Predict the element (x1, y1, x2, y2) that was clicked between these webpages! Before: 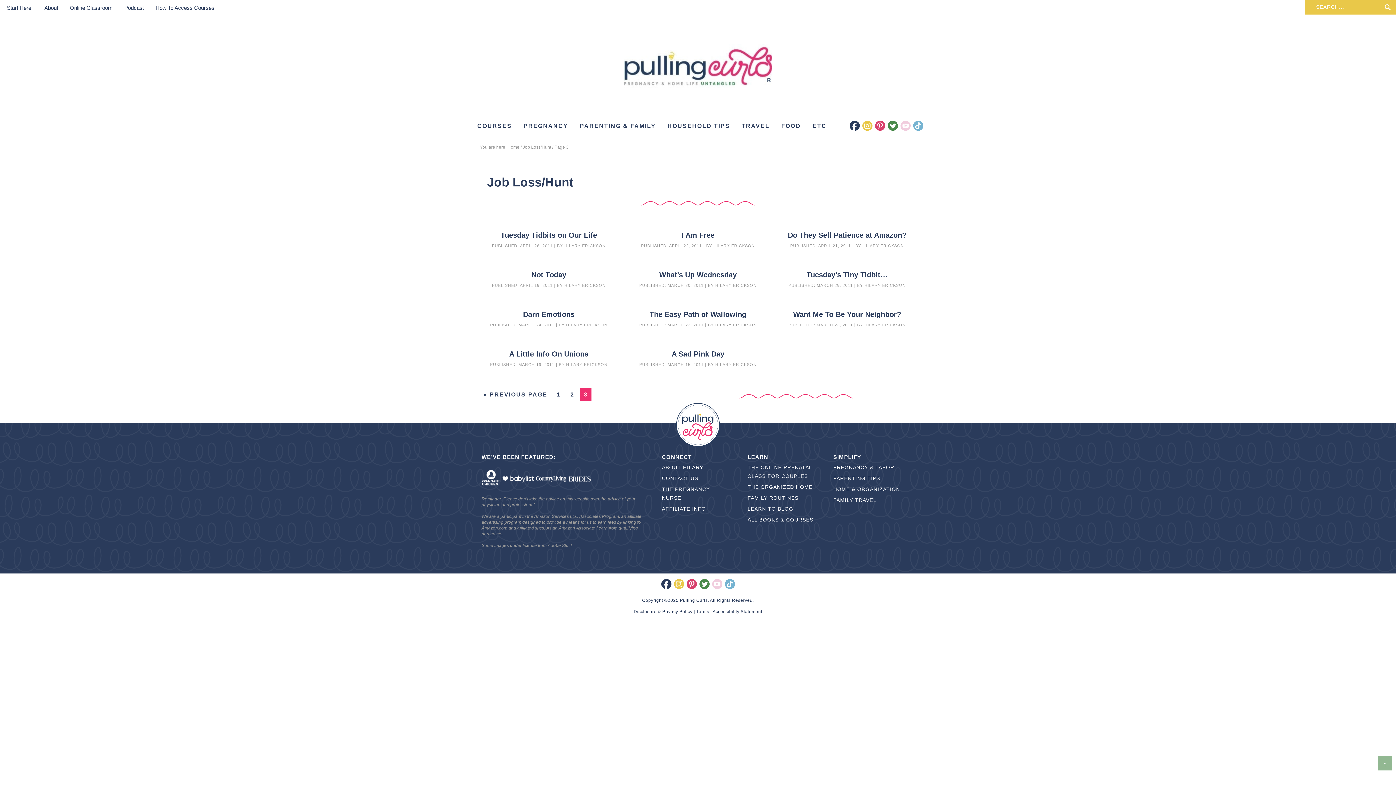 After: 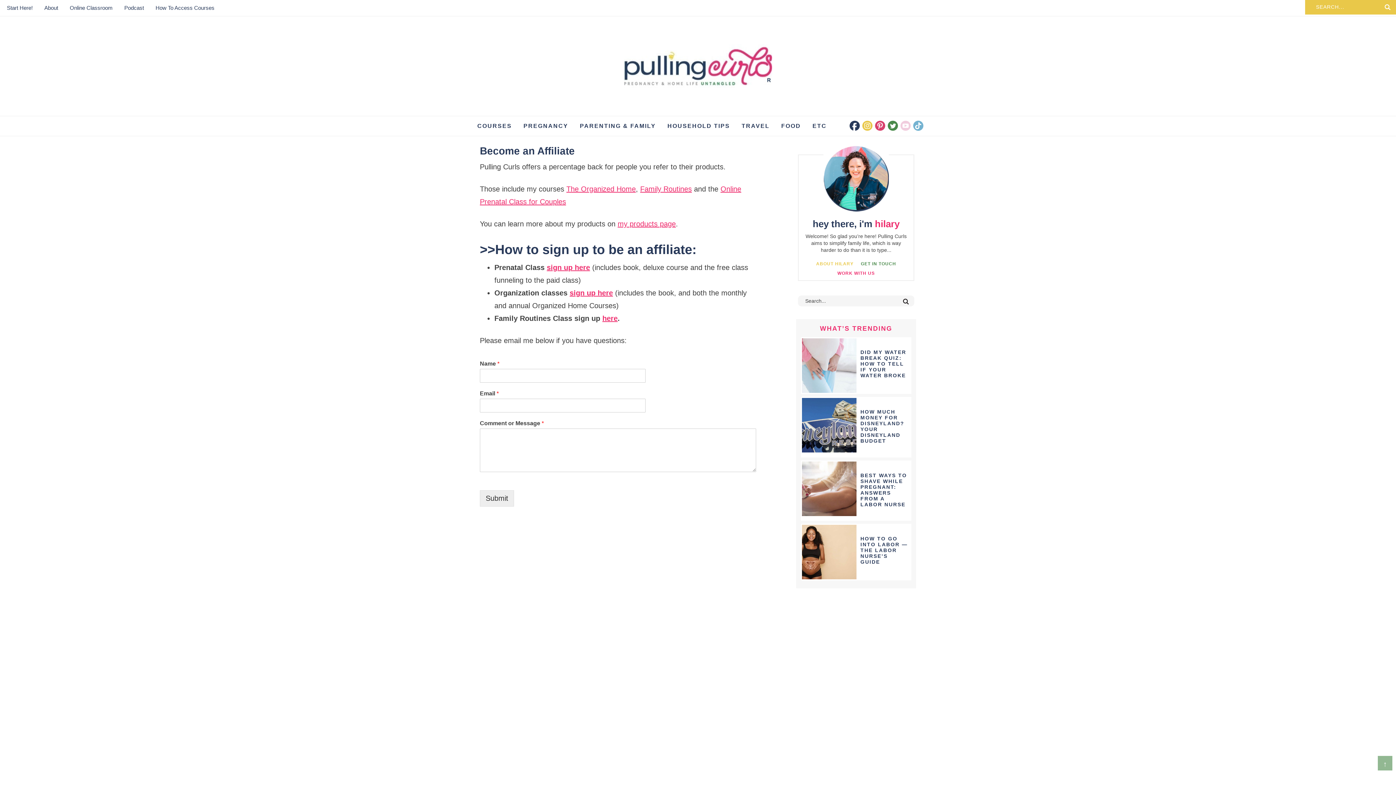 Action: bbox: (662, 506, 706, 512) label: AFFILIATE INFO